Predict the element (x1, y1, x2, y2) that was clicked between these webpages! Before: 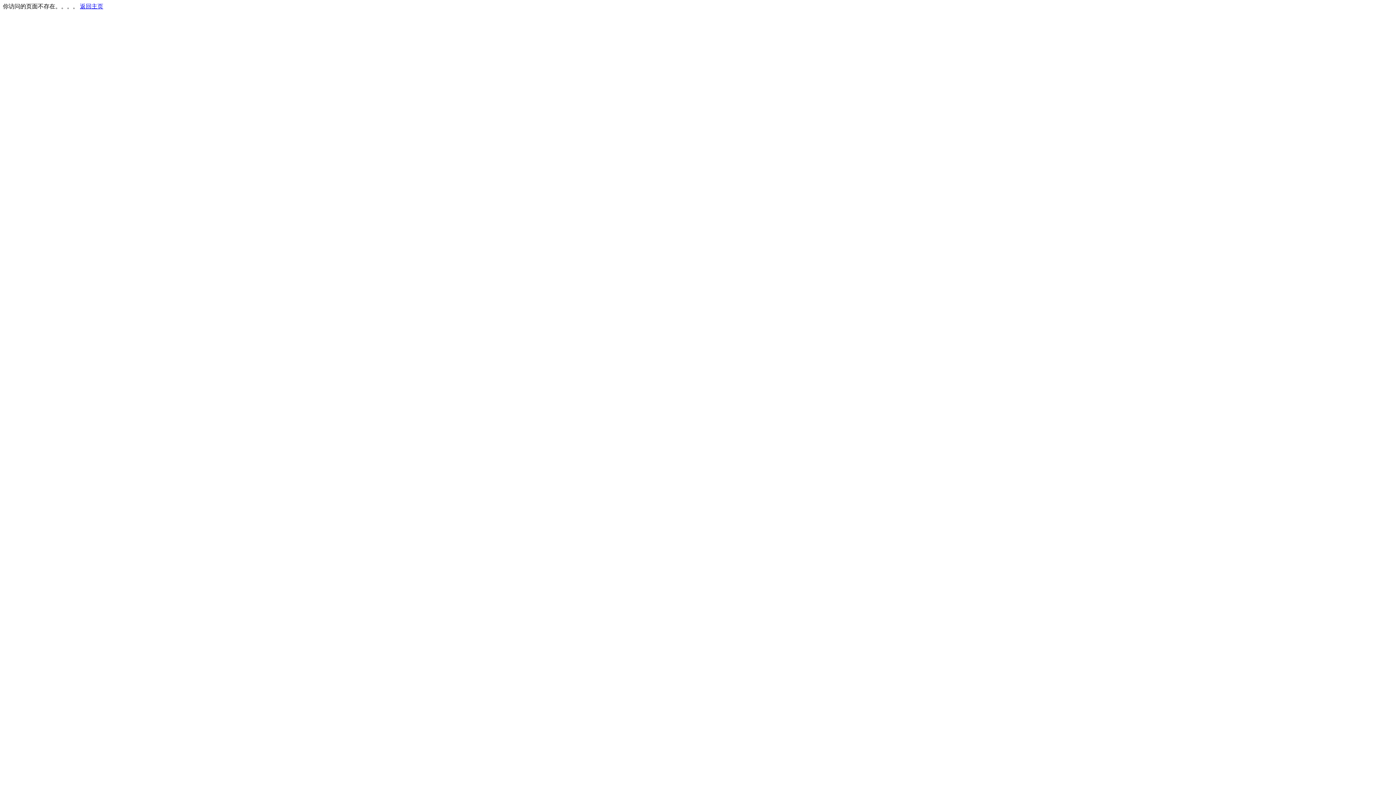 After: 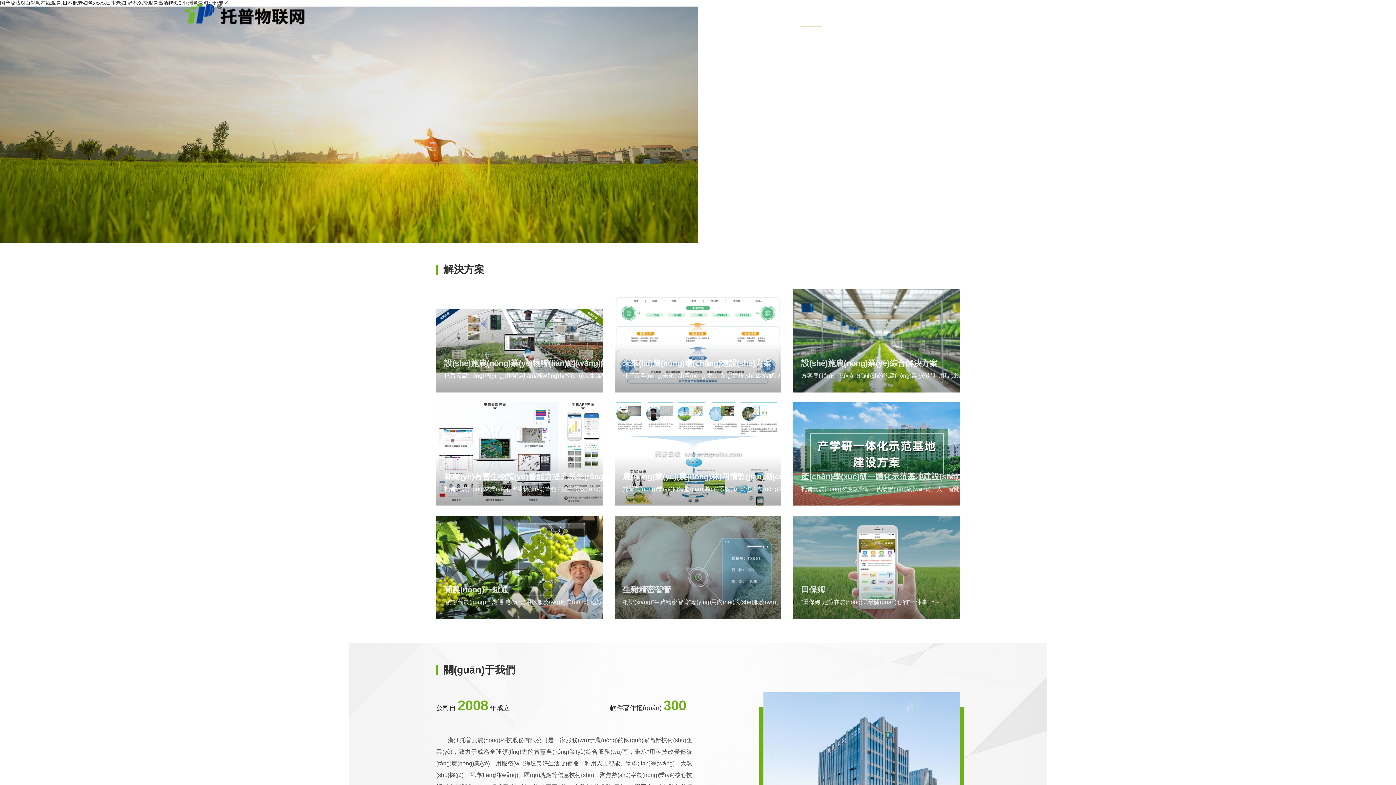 Action: bbox: (80, 3, 103, 9) label: 返回主页